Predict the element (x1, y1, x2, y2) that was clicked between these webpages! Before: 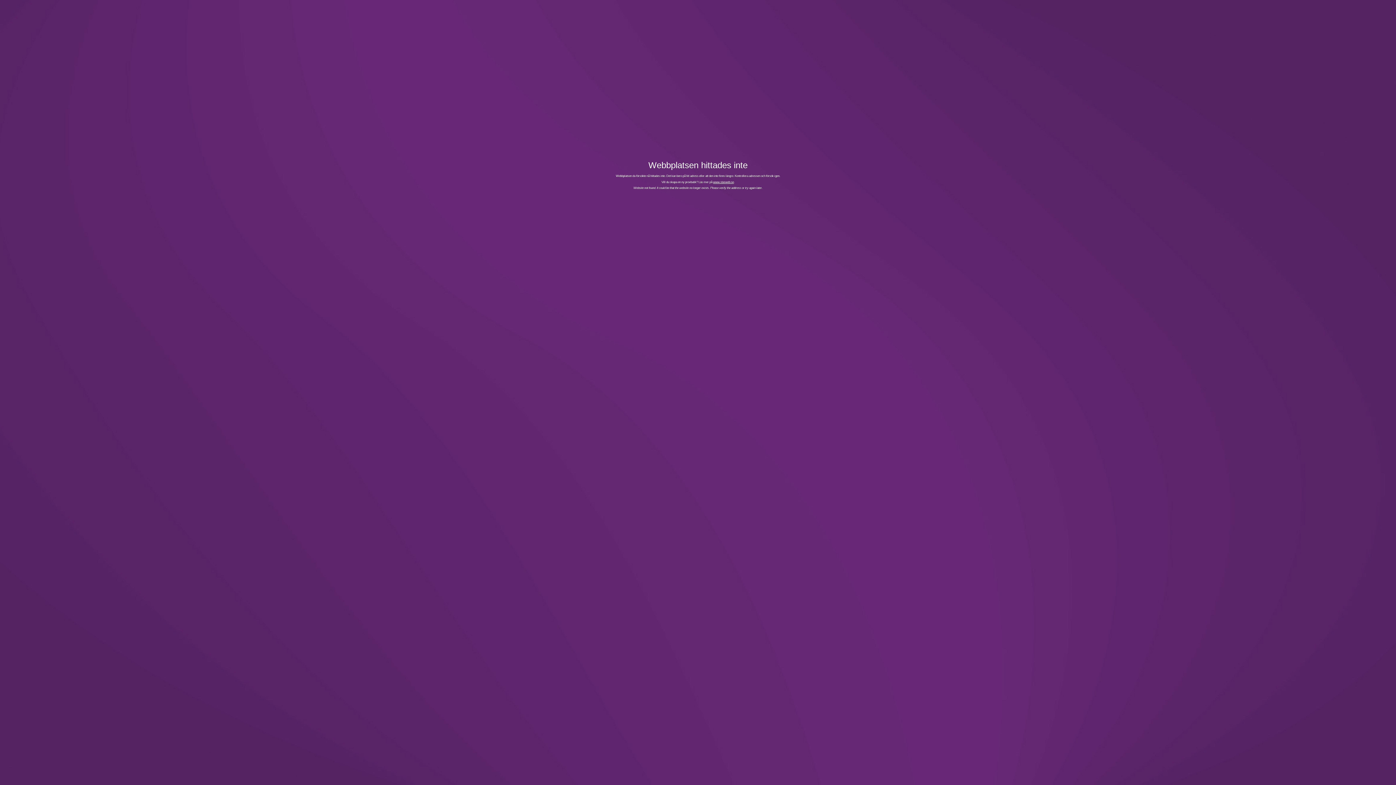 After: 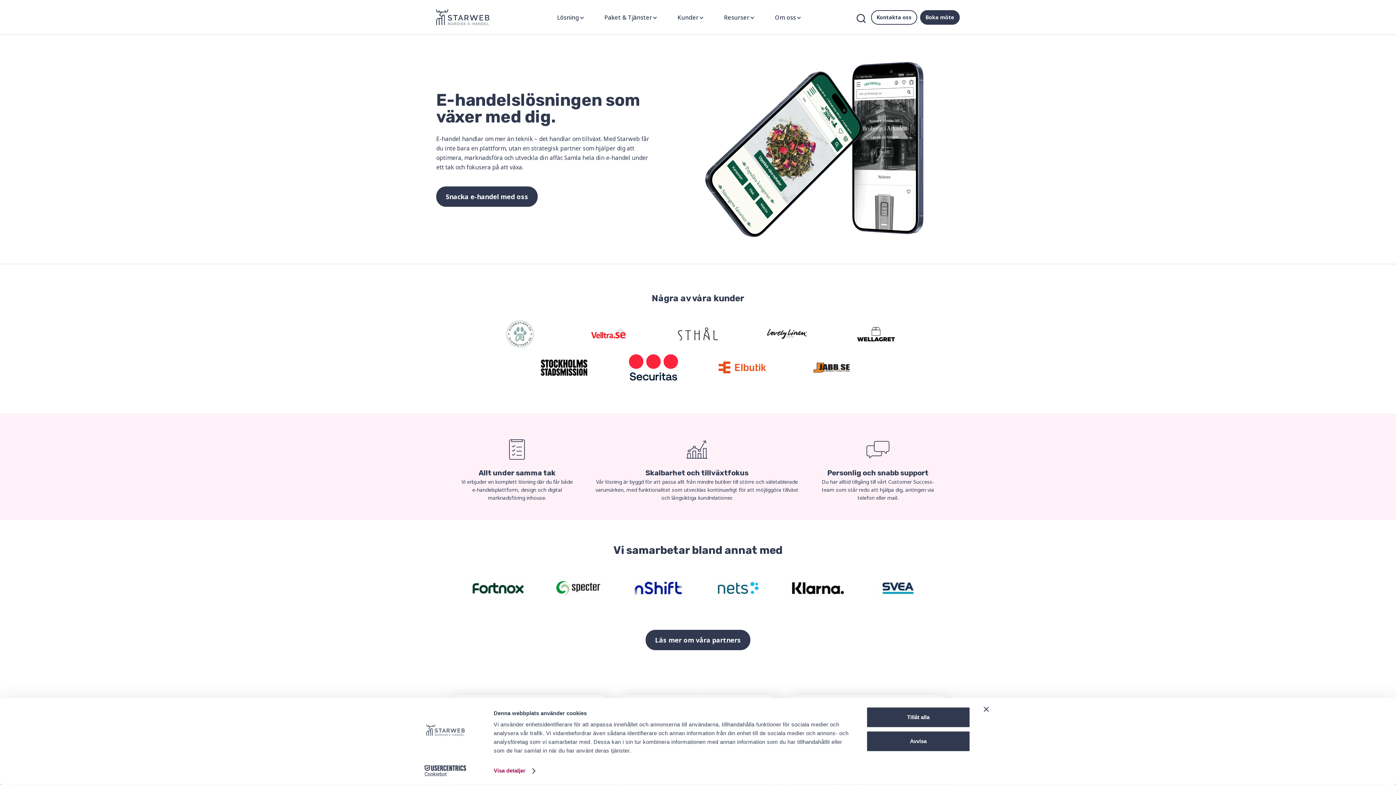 Action: label: www.starweb.se bbox: (713, 180, 734, 183)